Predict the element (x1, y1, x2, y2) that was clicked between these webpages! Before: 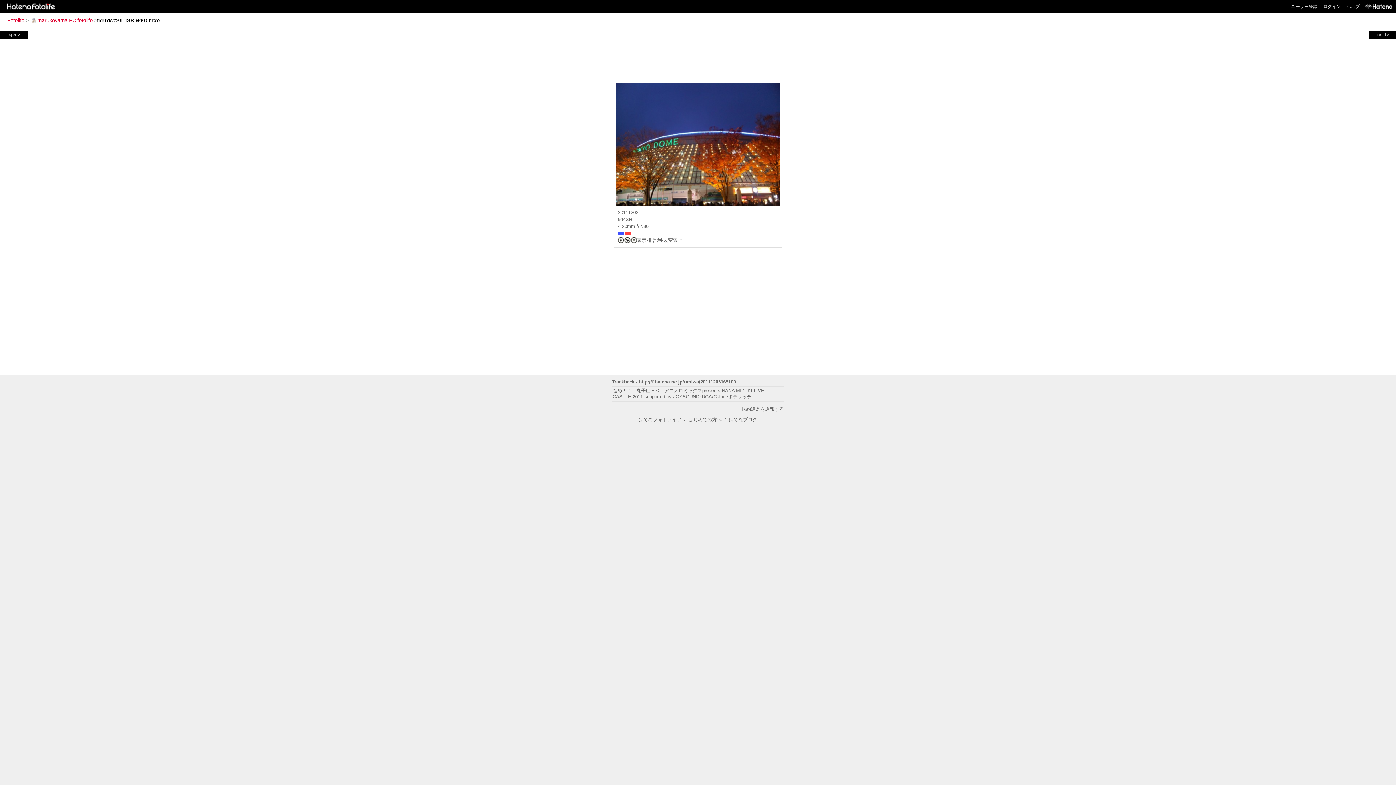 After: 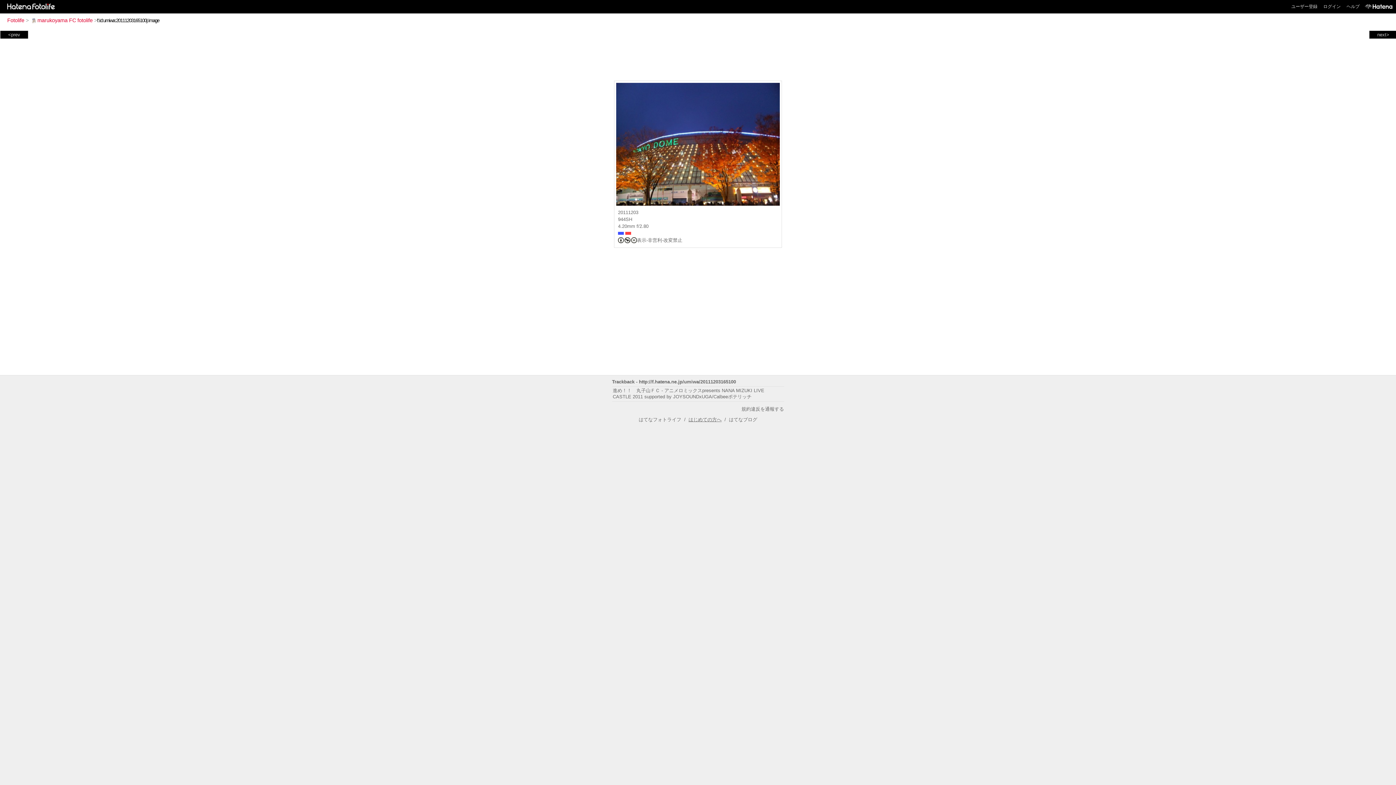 Action: label: はじめての方へ bbox: (688, 417, 721, 422)